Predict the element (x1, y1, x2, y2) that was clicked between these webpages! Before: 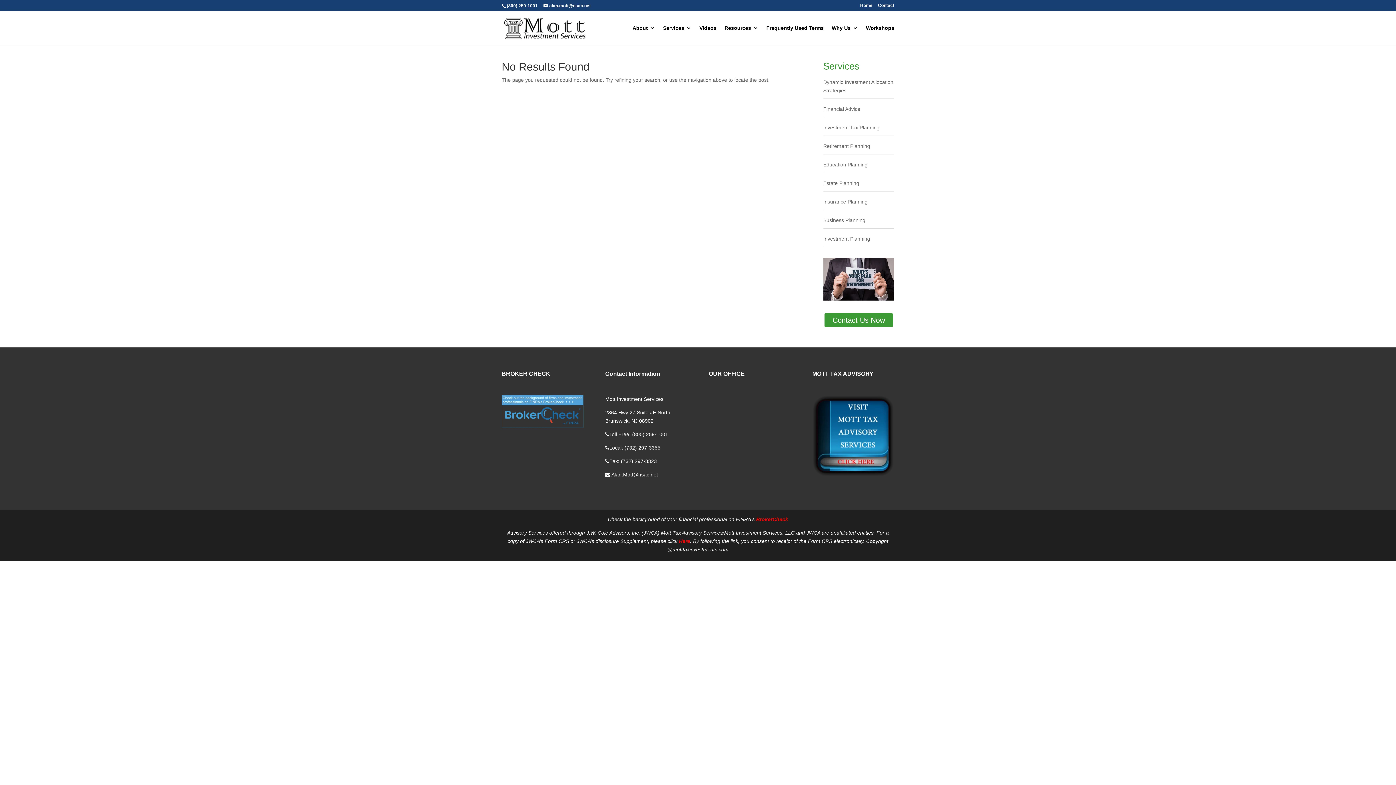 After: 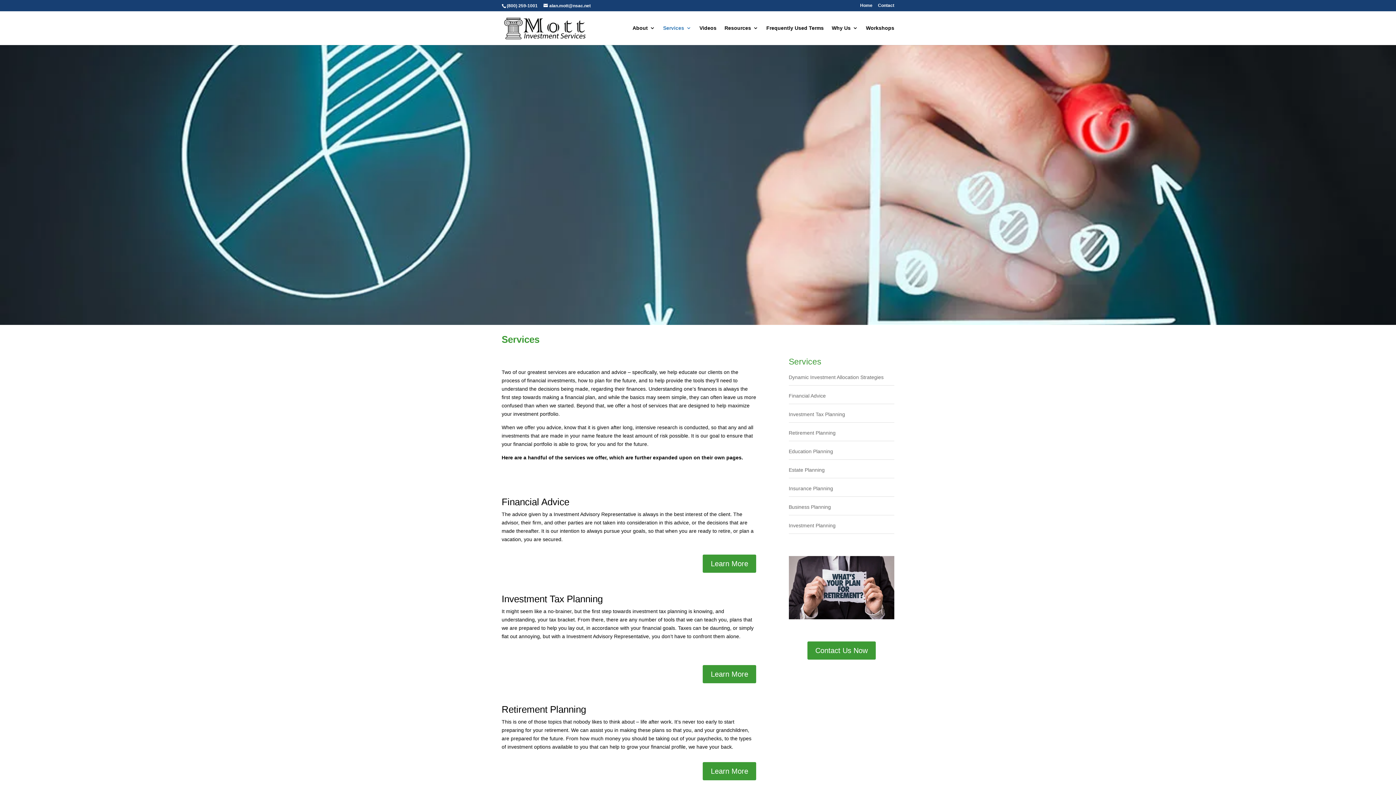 Action: label: Services bbox: (663, 25, 691, 45)